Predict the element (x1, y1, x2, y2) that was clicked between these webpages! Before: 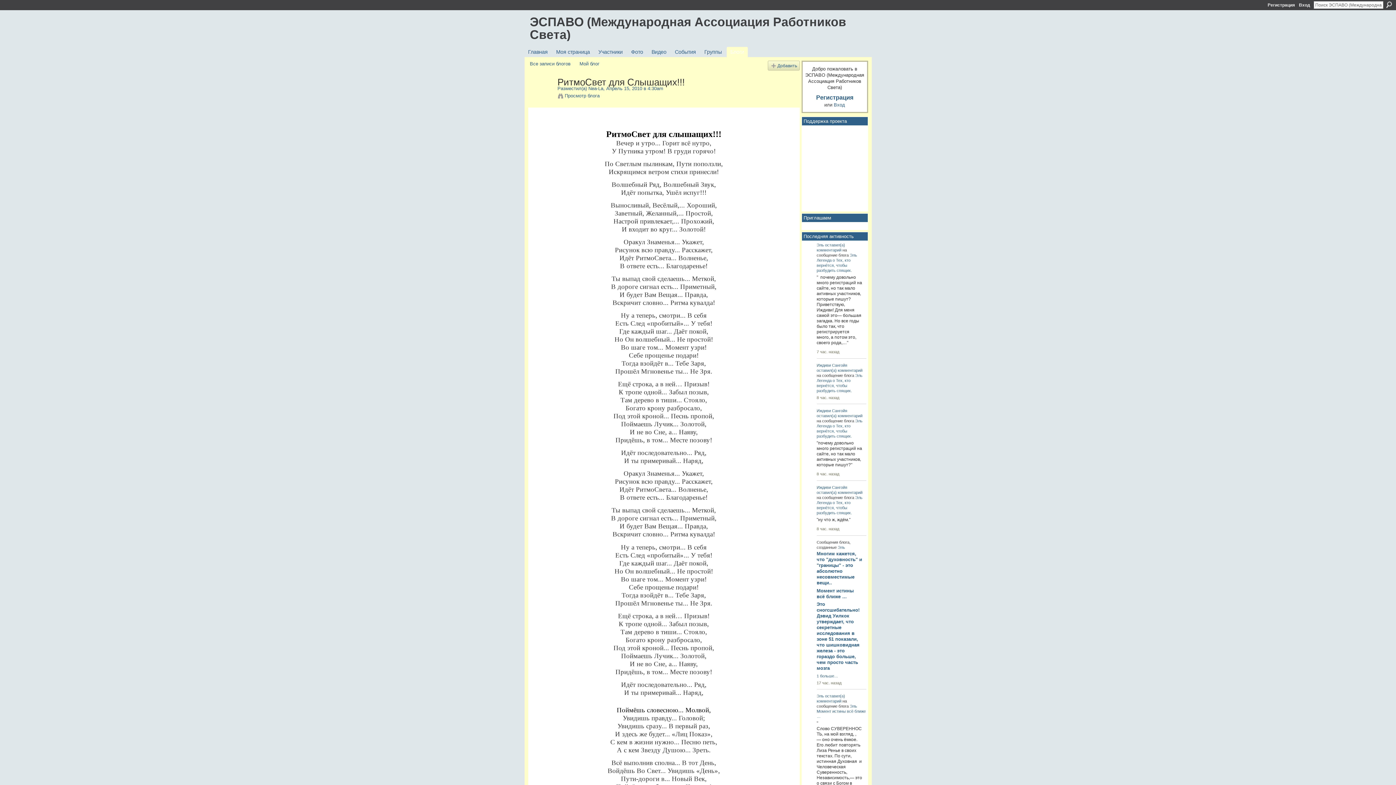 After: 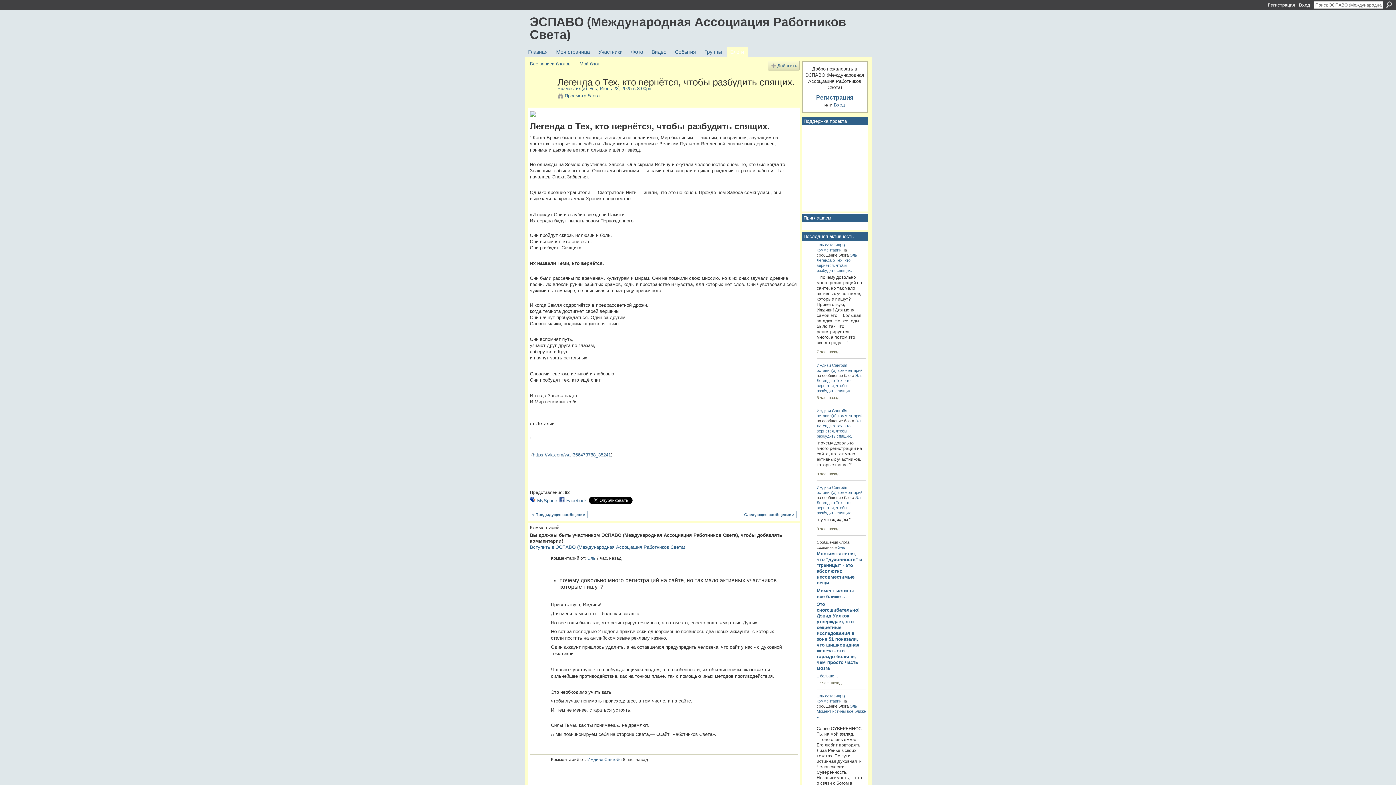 Action: label: Легенда о Тех, кто вернётся, чтобы разбудить спящих. bbox: (816, 424, 852, 438)